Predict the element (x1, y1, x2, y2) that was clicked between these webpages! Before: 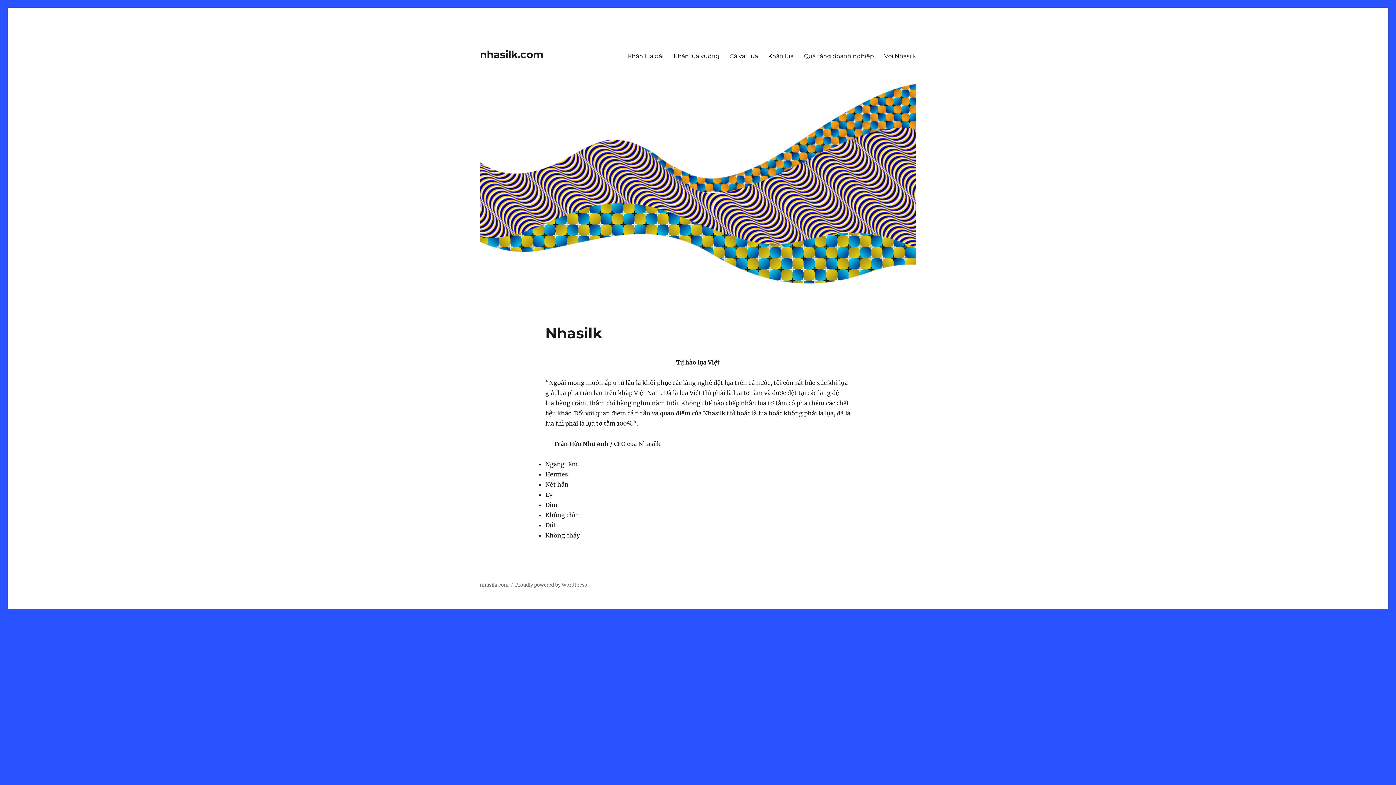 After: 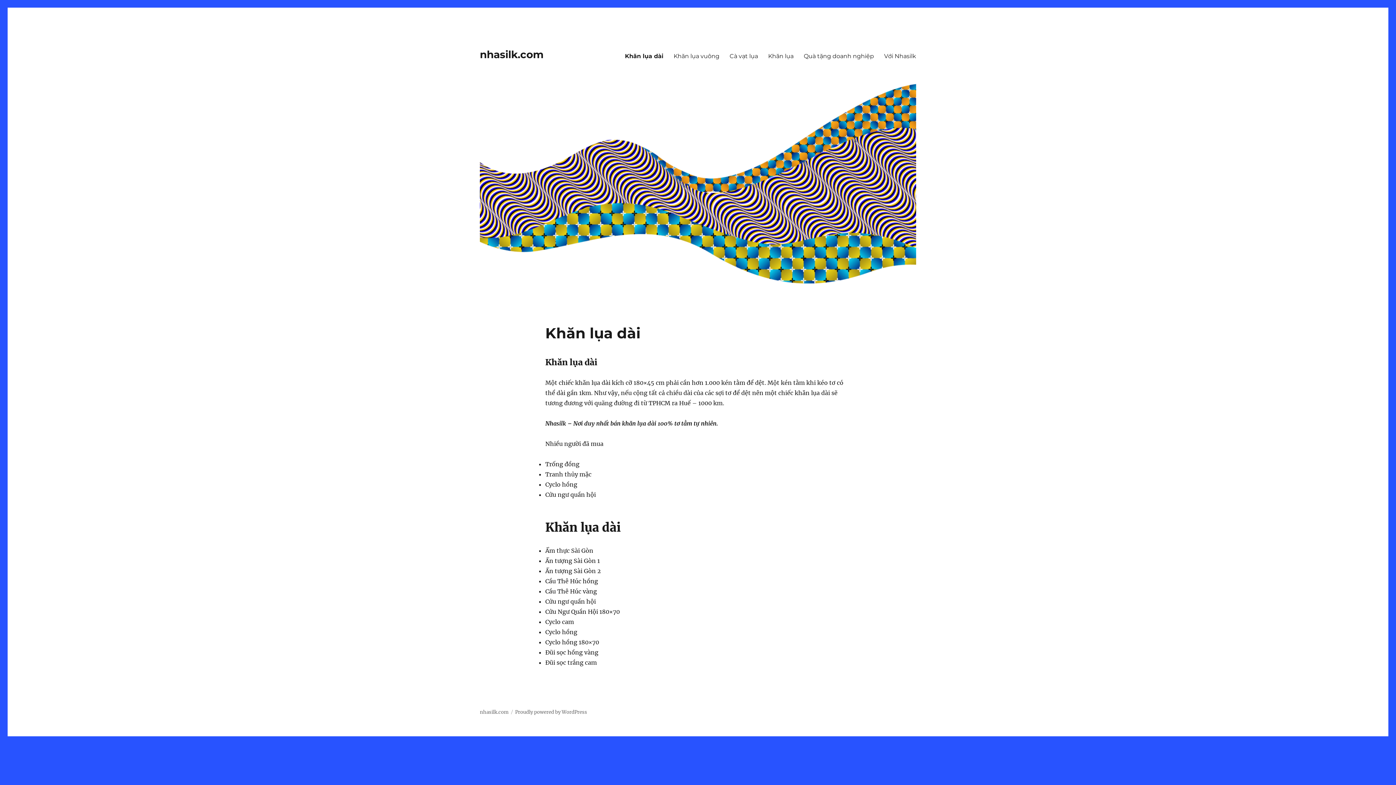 Action: label: Khăn lụa dài bbox: (622, 48, 668, 63)